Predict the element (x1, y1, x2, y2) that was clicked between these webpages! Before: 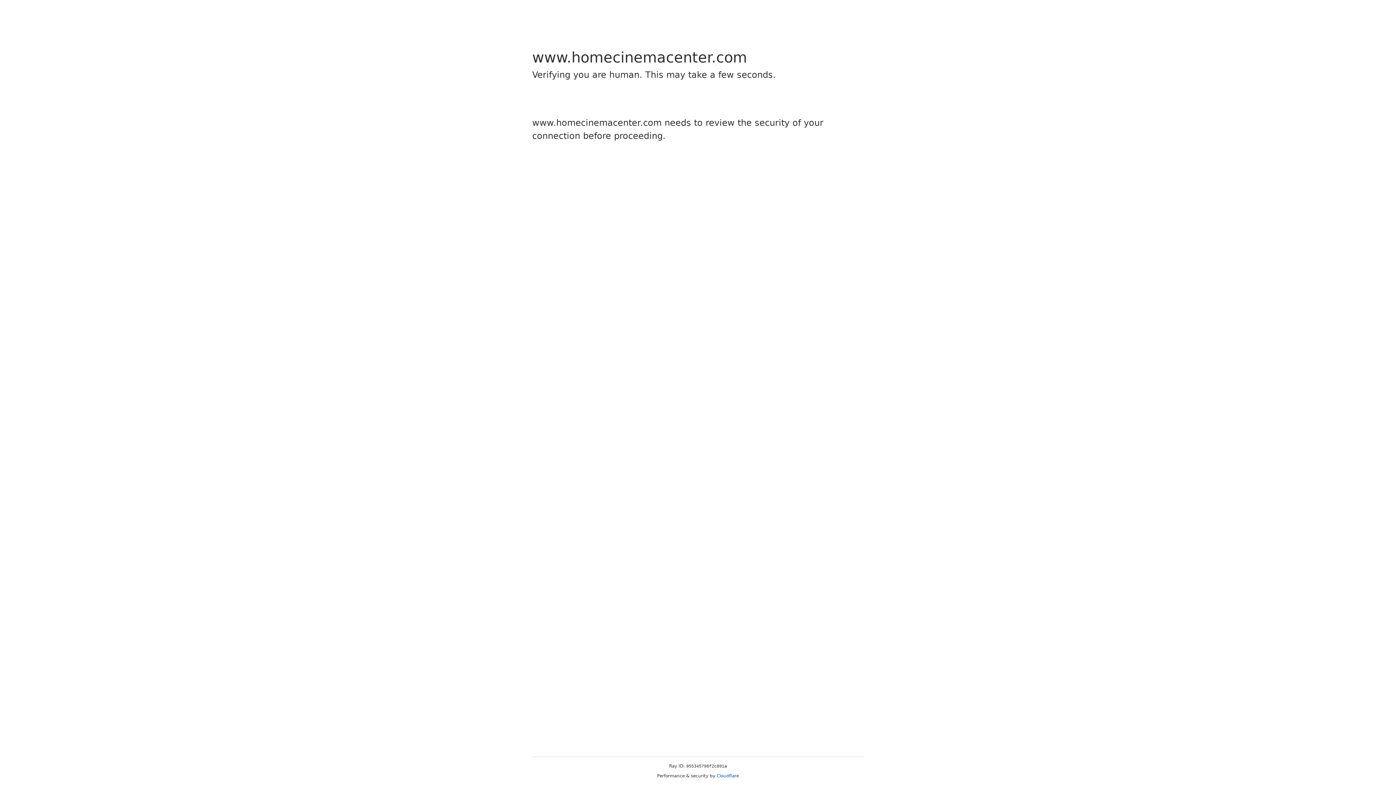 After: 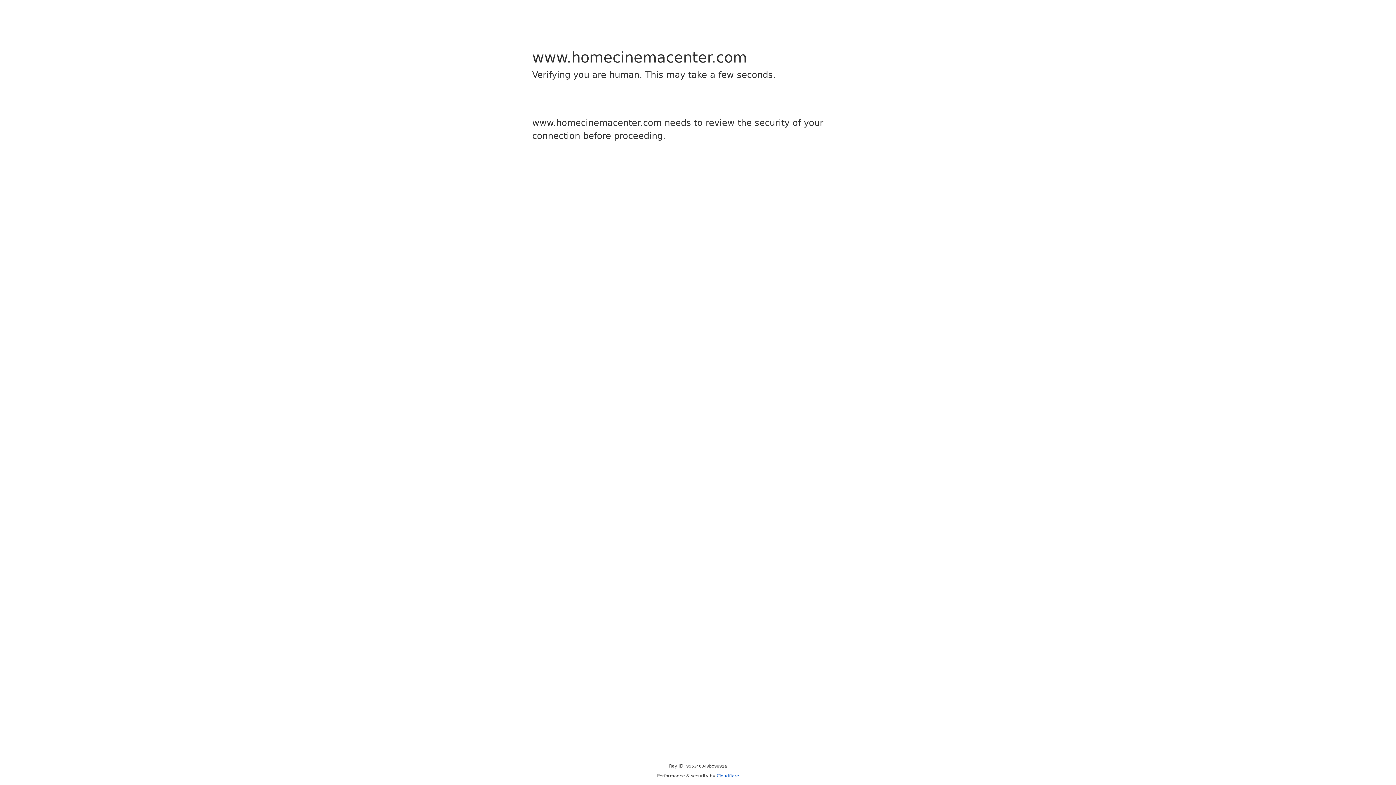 Action: bbox: (716, 773, 739, 778) label: Cloudflare